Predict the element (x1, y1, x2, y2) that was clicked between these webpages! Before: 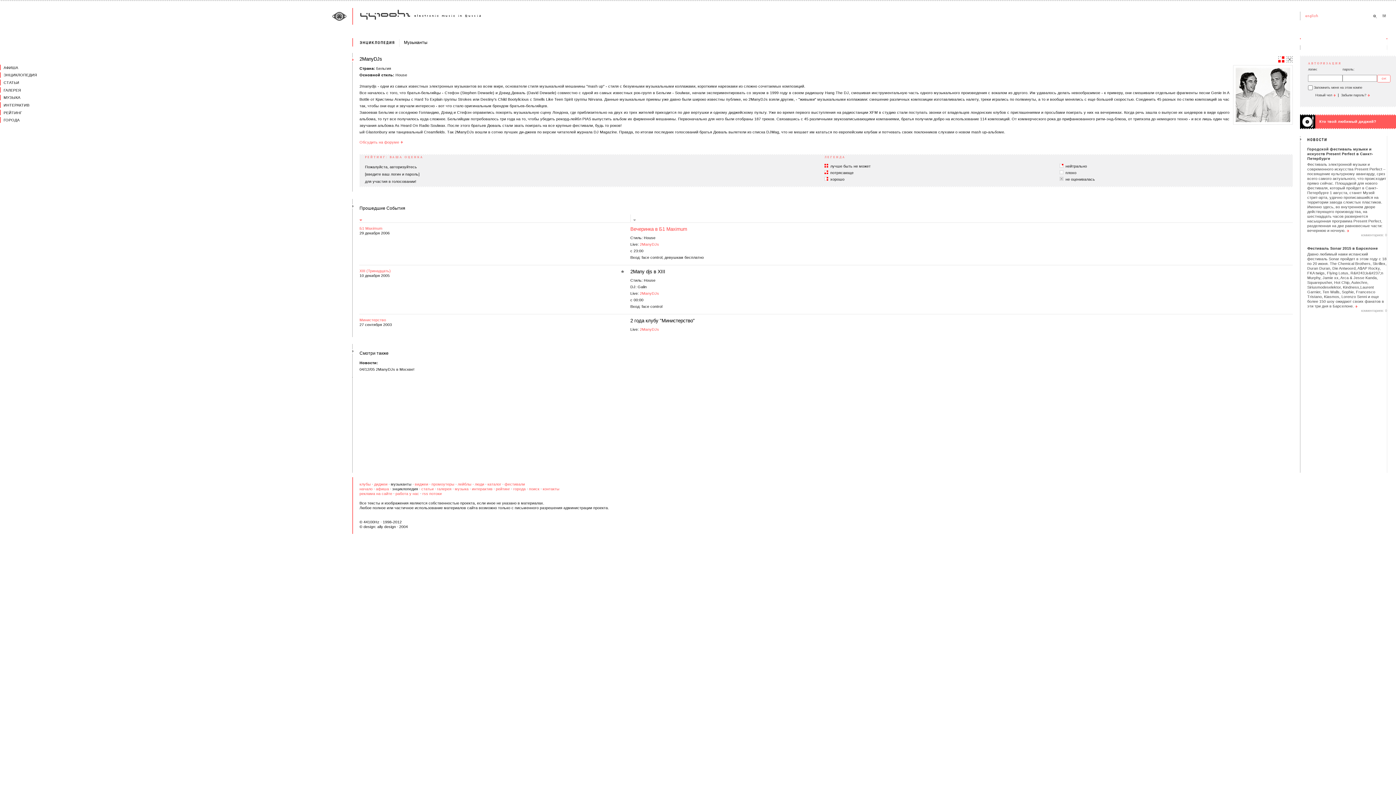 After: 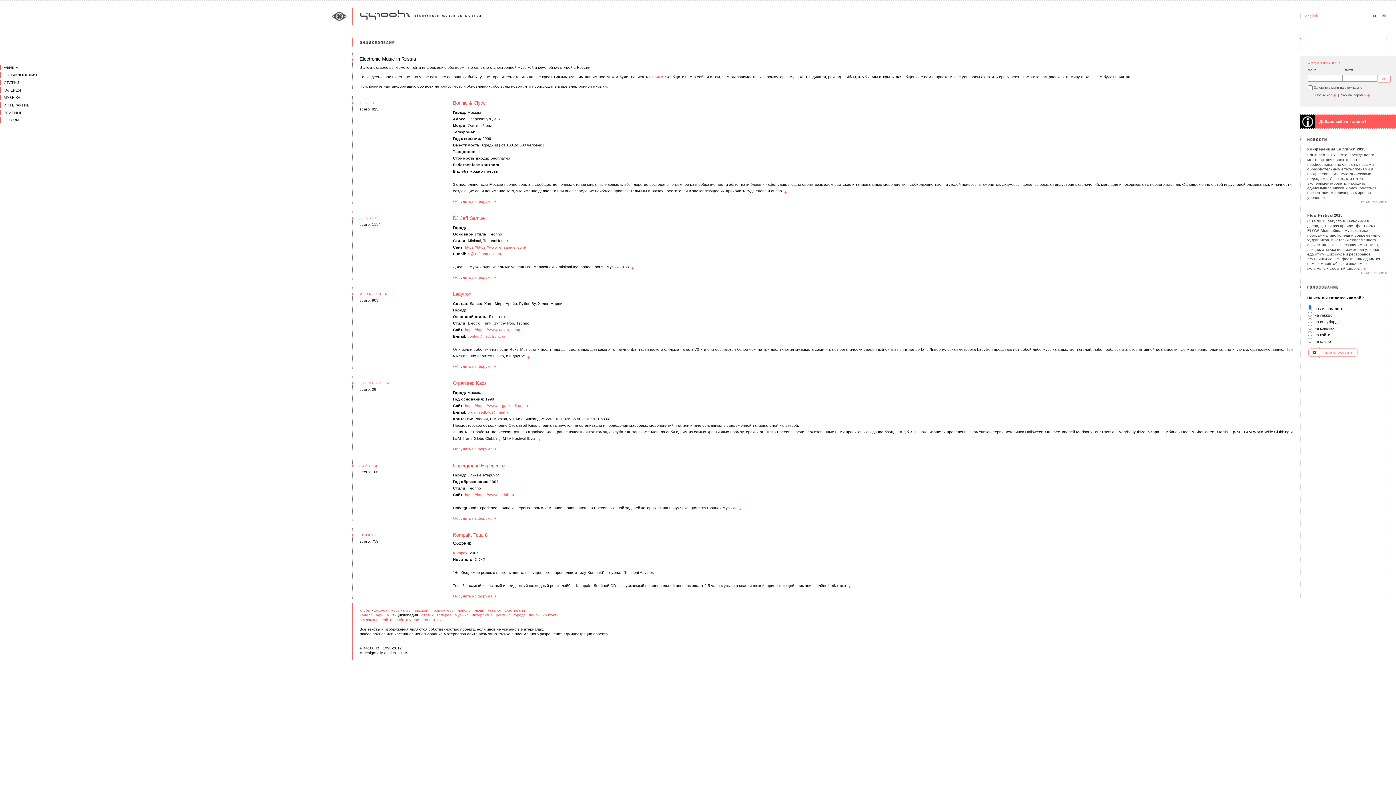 Action: label: ЭНЦИКЛОПЕДИЯ bbox: (0, 72, 40, 77)